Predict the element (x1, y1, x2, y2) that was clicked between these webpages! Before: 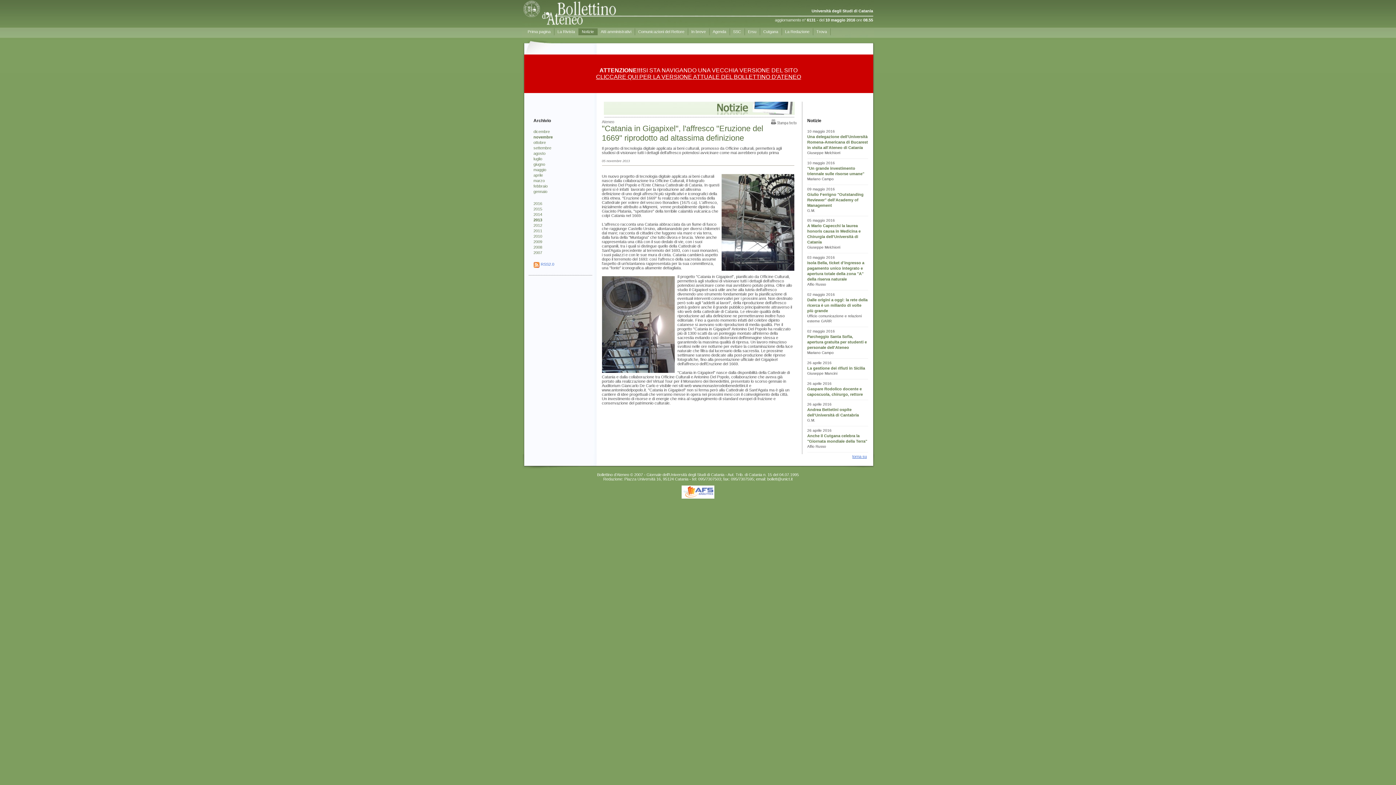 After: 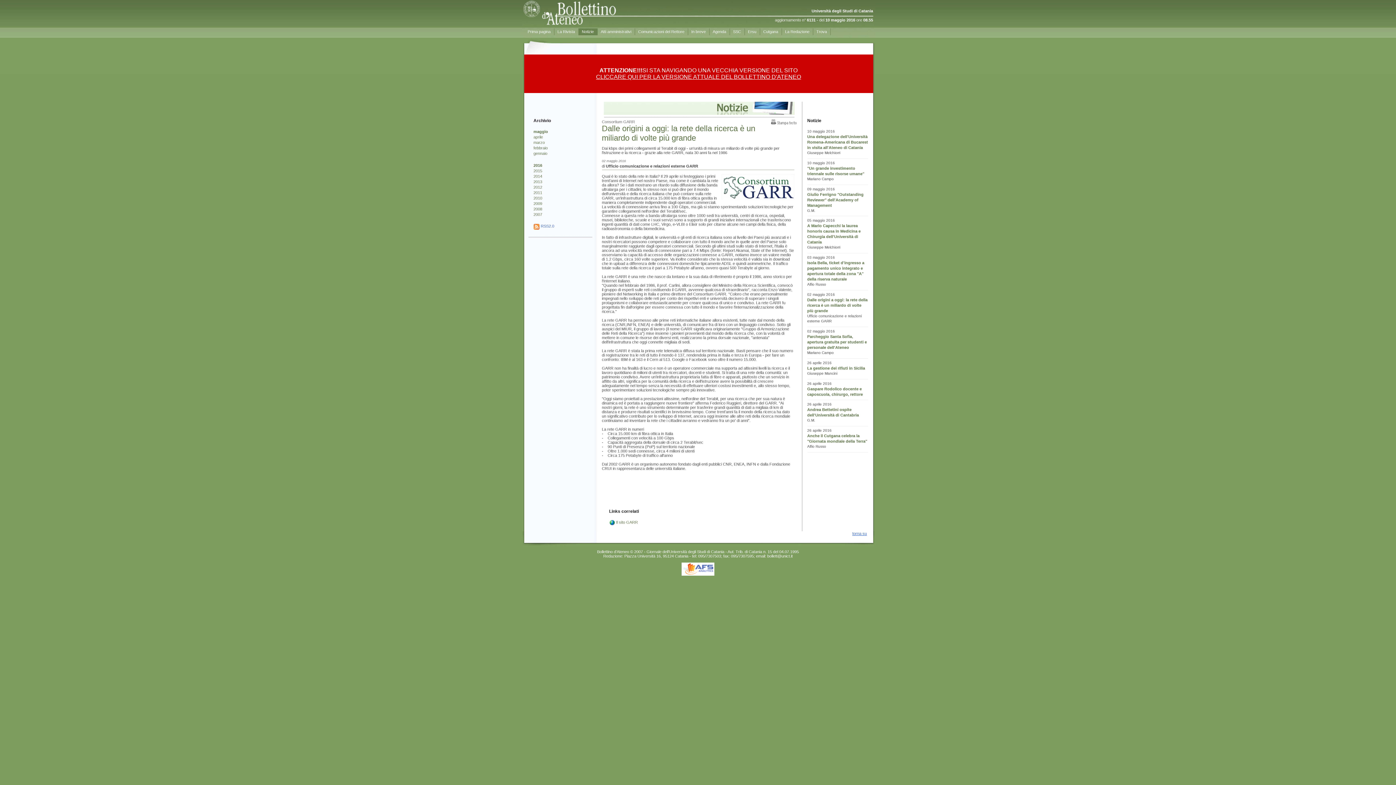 Action: label: Dalle origini a oggi: la rete della ricerca è un miliardo di volte più grande bbox: (807, 297, 867, 313)